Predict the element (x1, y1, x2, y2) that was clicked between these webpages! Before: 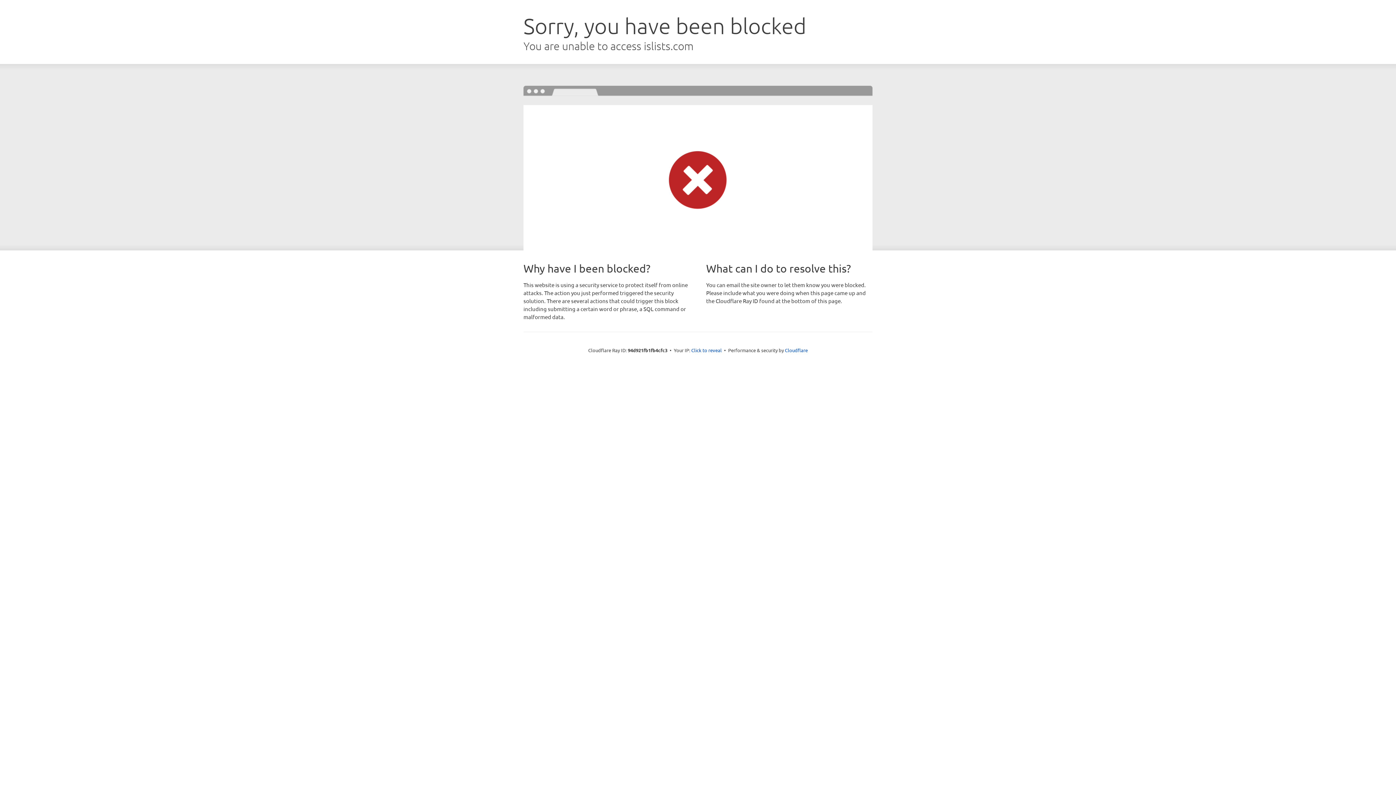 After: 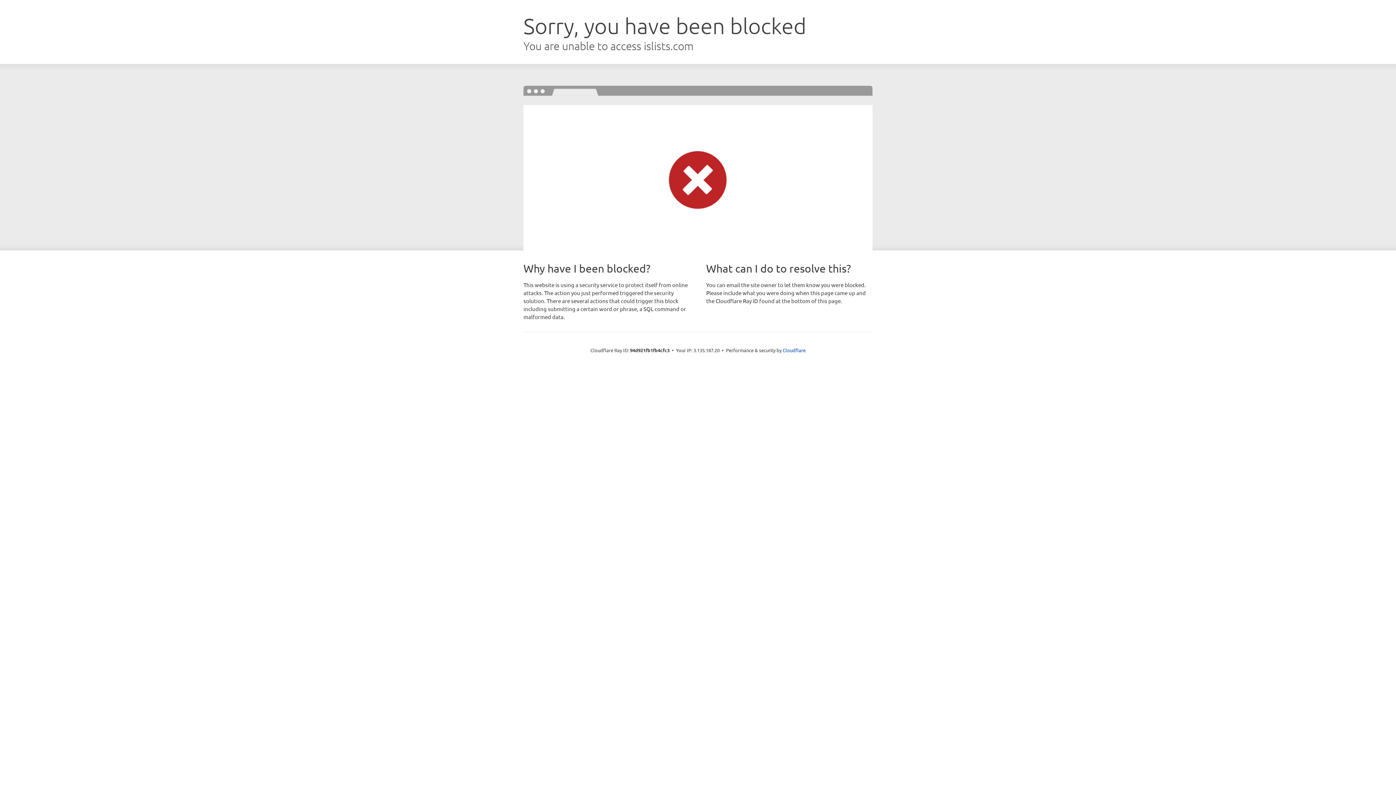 Action: label: Click to reveal bbox: (691, 346, 722, 353)